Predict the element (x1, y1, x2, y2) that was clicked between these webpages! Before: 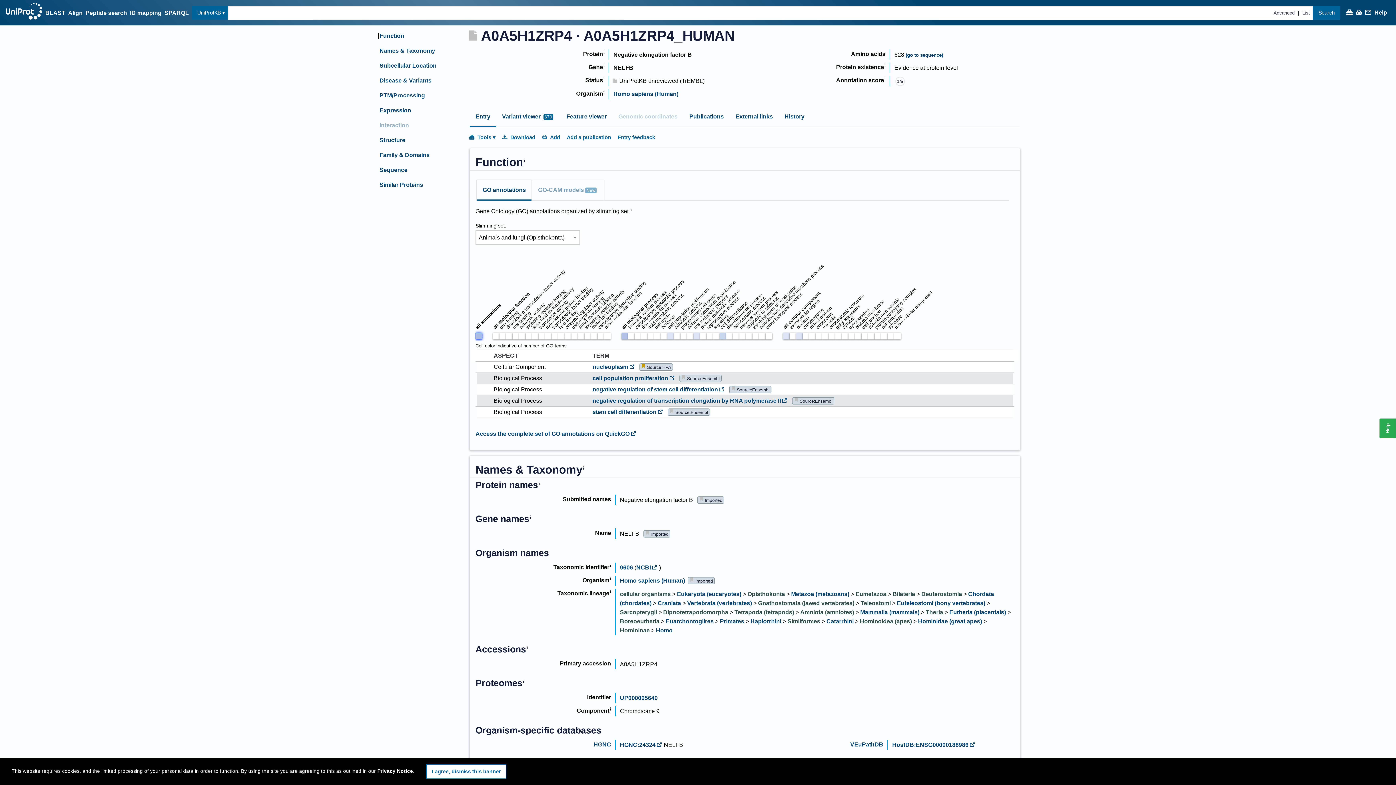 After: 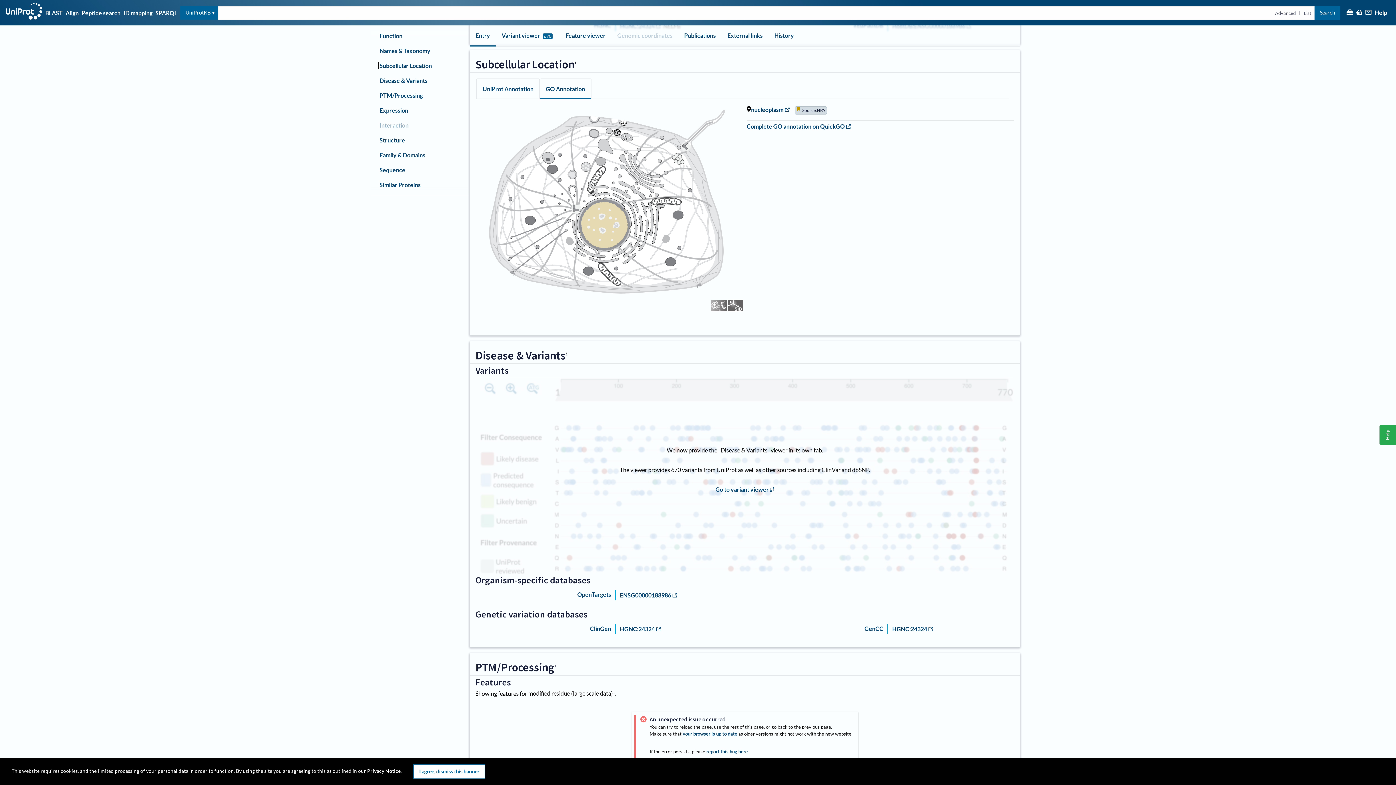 Action: label: Subcellular Location bbox: (379, 62, 436, 68)